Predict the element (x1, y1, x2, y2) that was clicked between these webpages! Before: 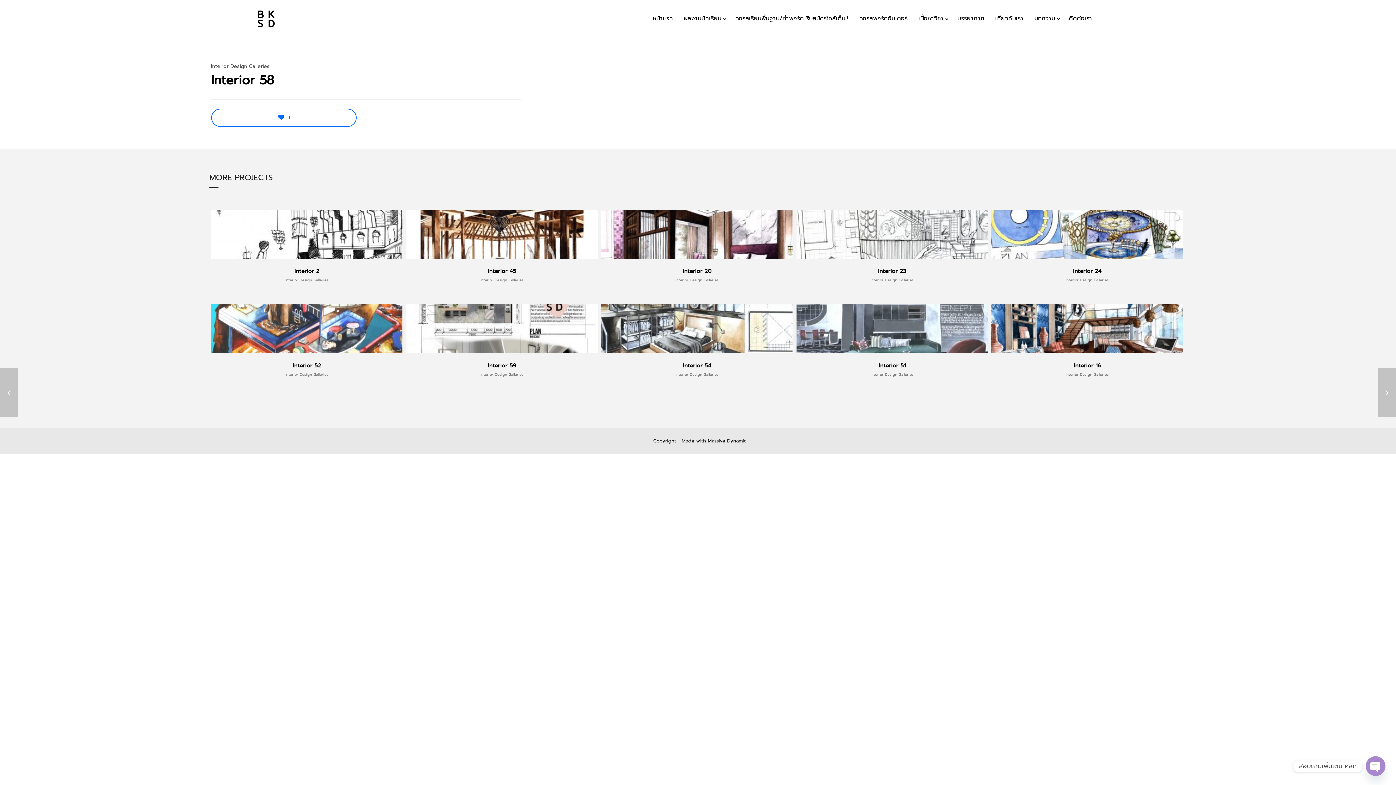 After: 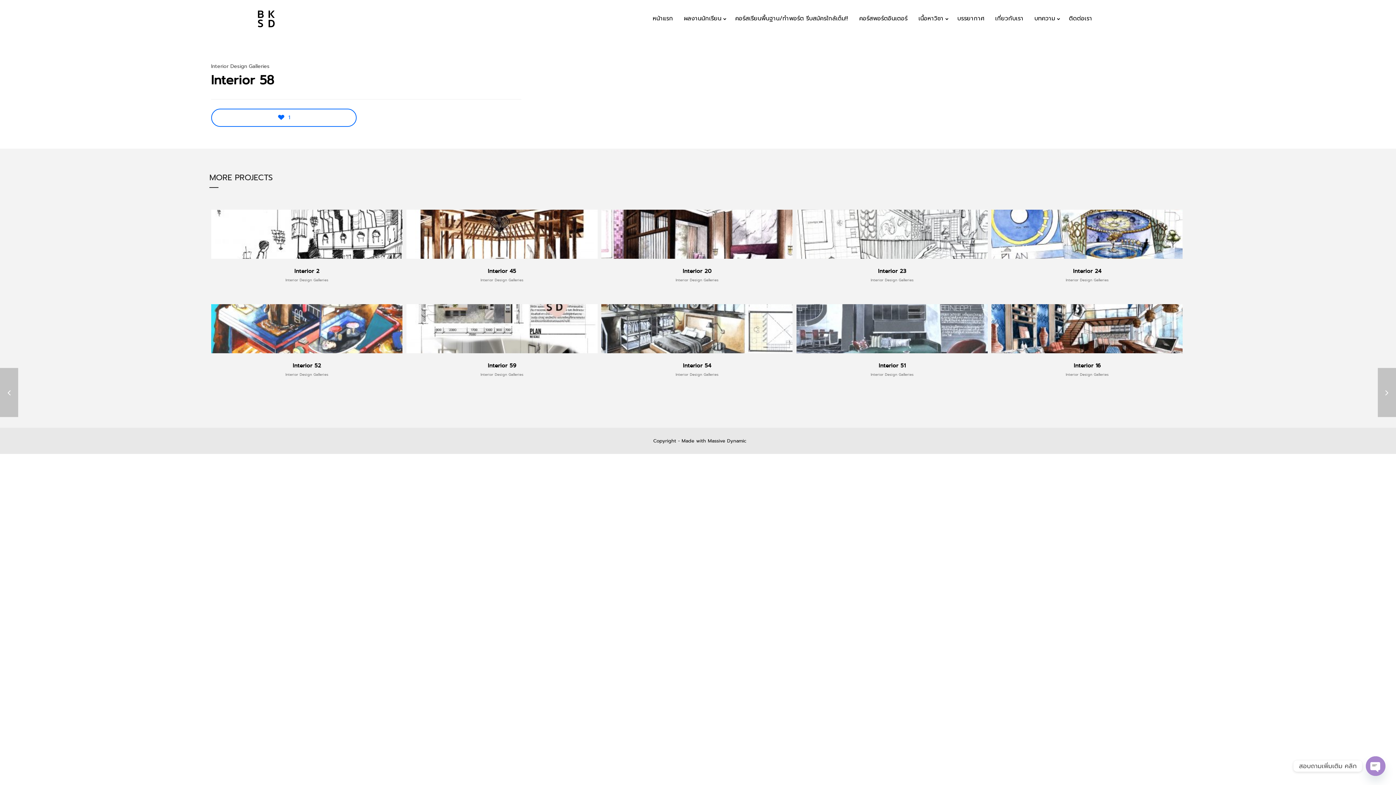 Action: bbox: (1102, 14, 1114, 23)